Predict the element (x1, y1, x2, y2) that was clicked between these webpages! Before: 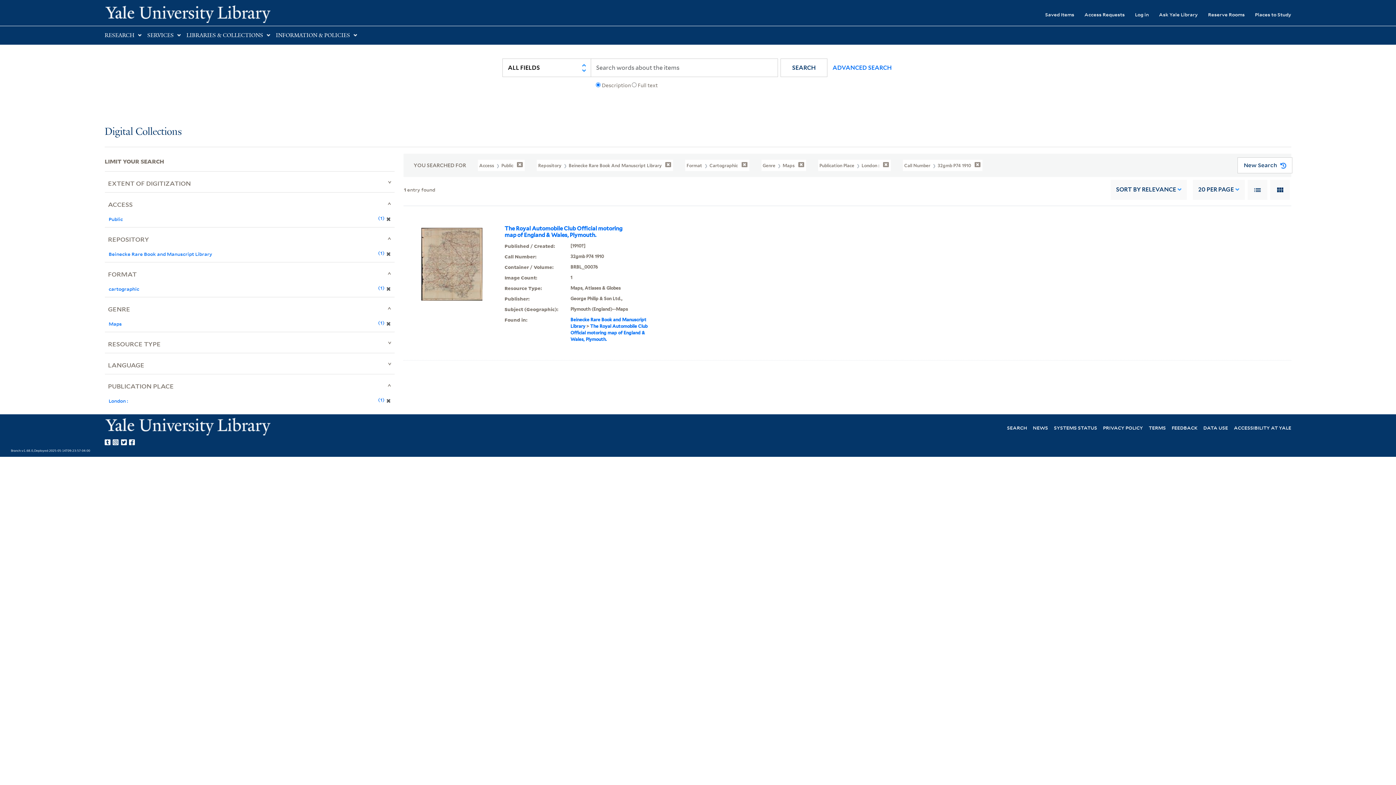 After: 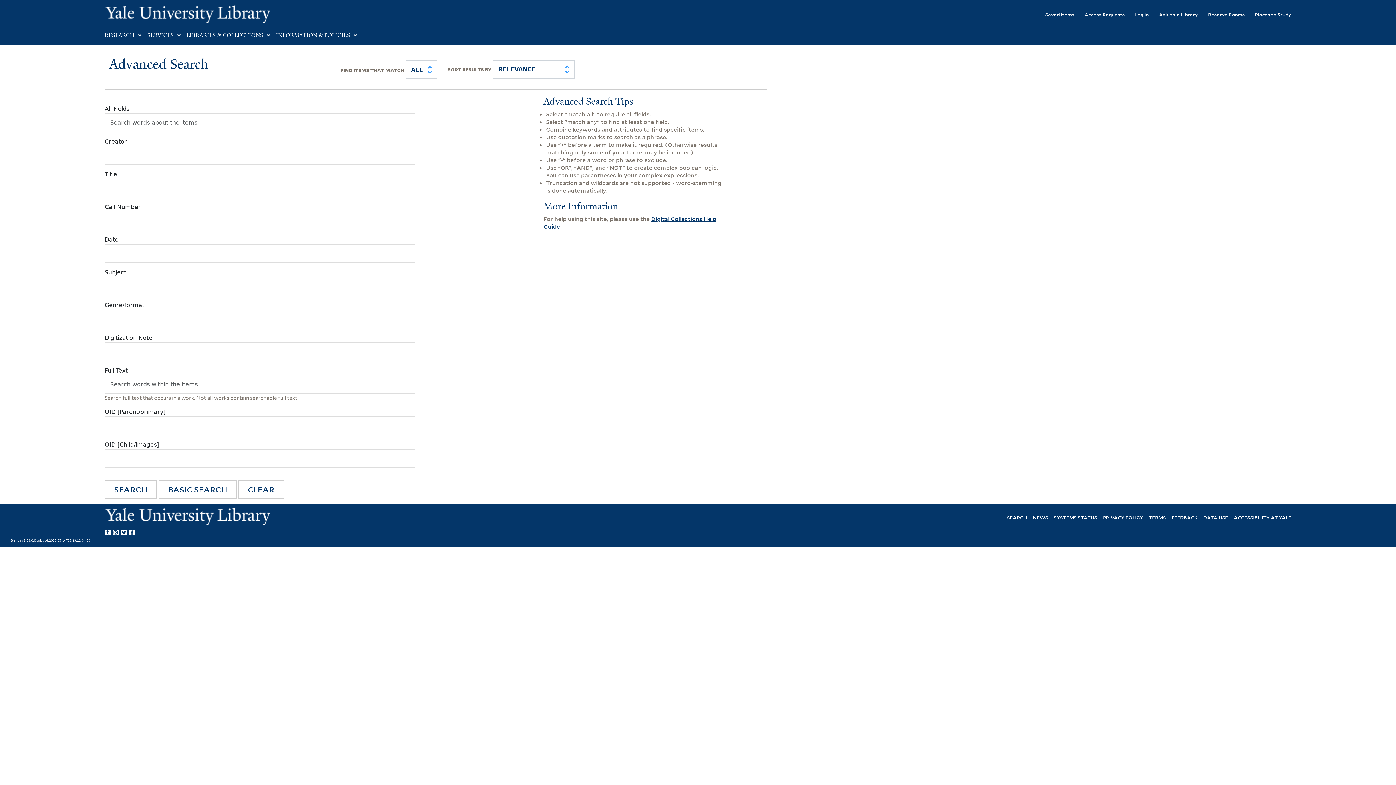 Action: label: ADVANCED SEARCH bbox: (824, 58, 893, 76)